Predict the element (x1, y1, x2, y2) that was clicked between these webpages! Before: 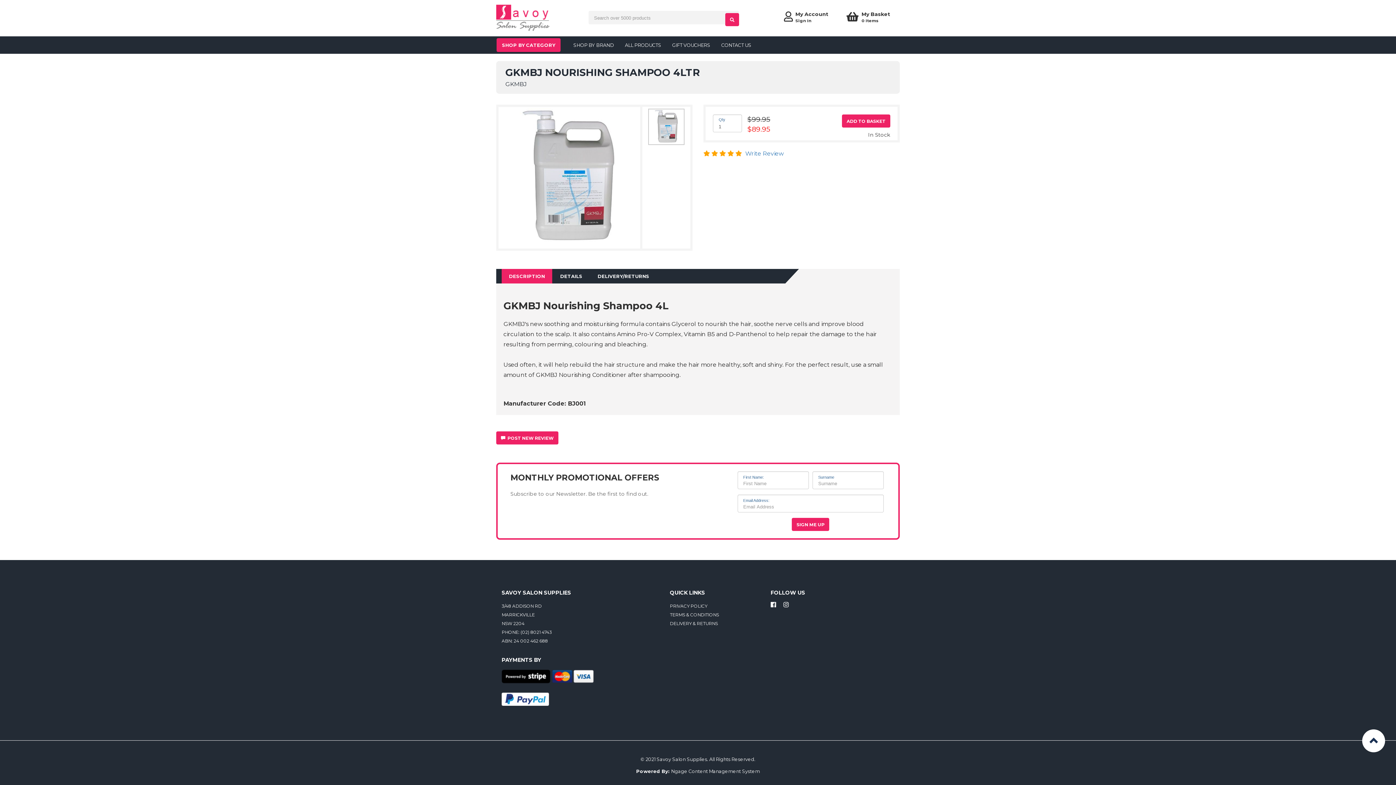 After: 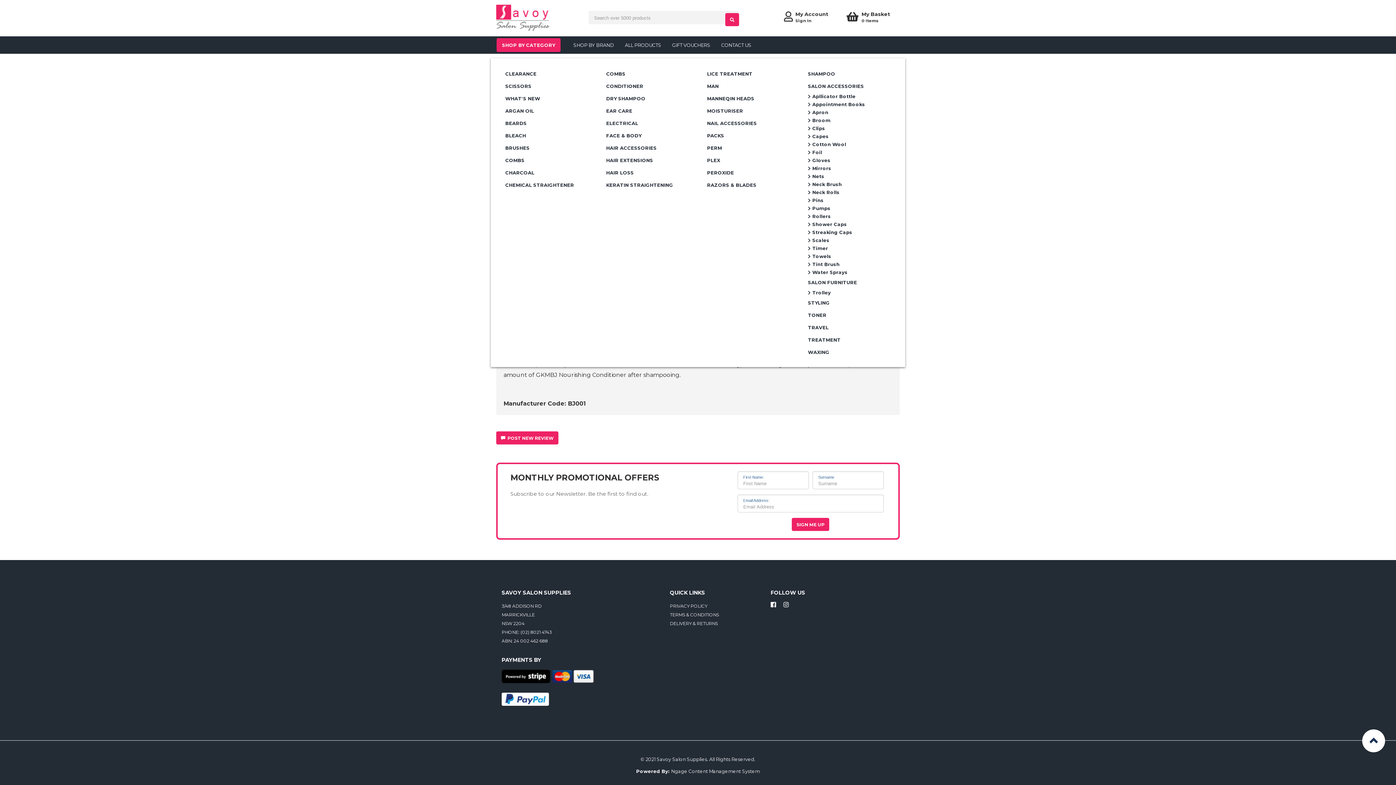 Action: label: SHOP BY CATEGORY bbox: (496, 38, 560, 52)